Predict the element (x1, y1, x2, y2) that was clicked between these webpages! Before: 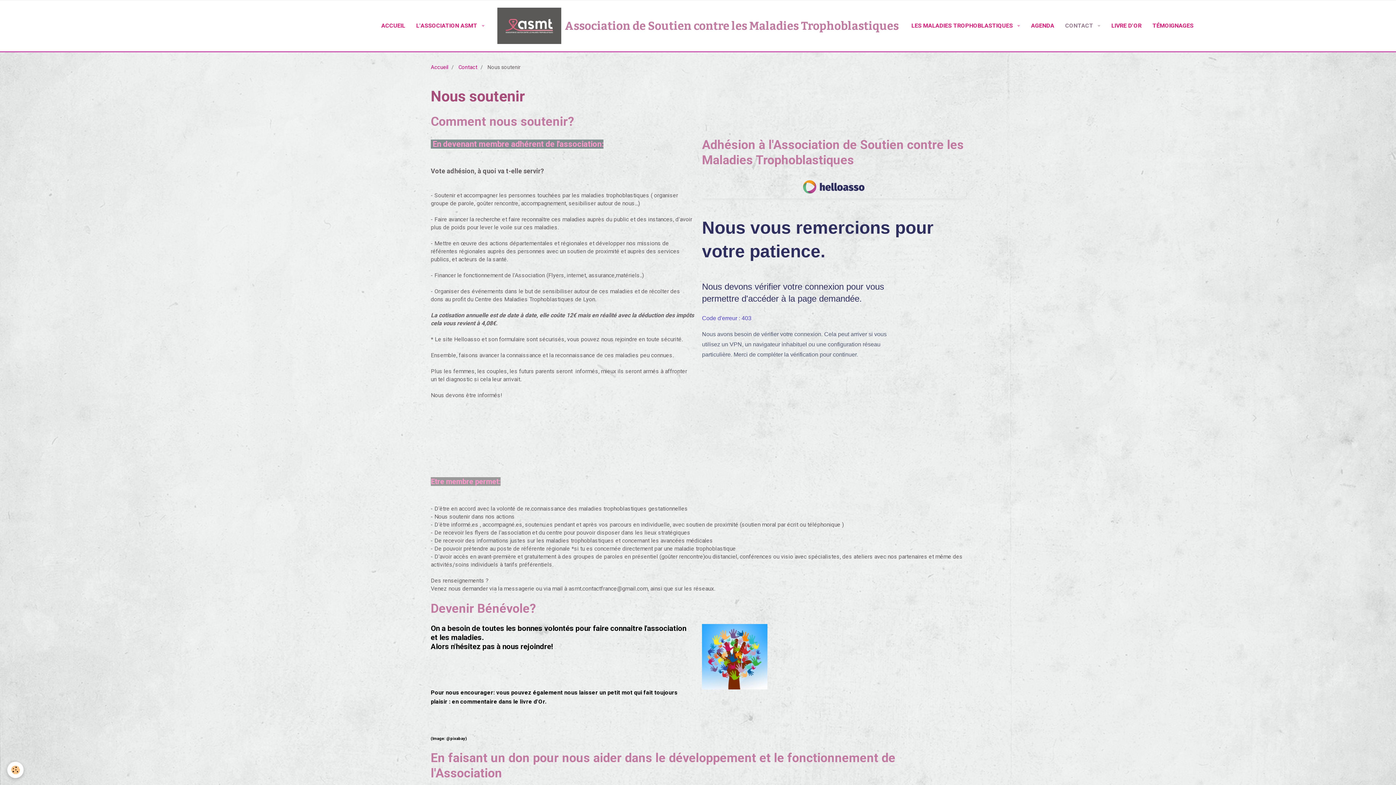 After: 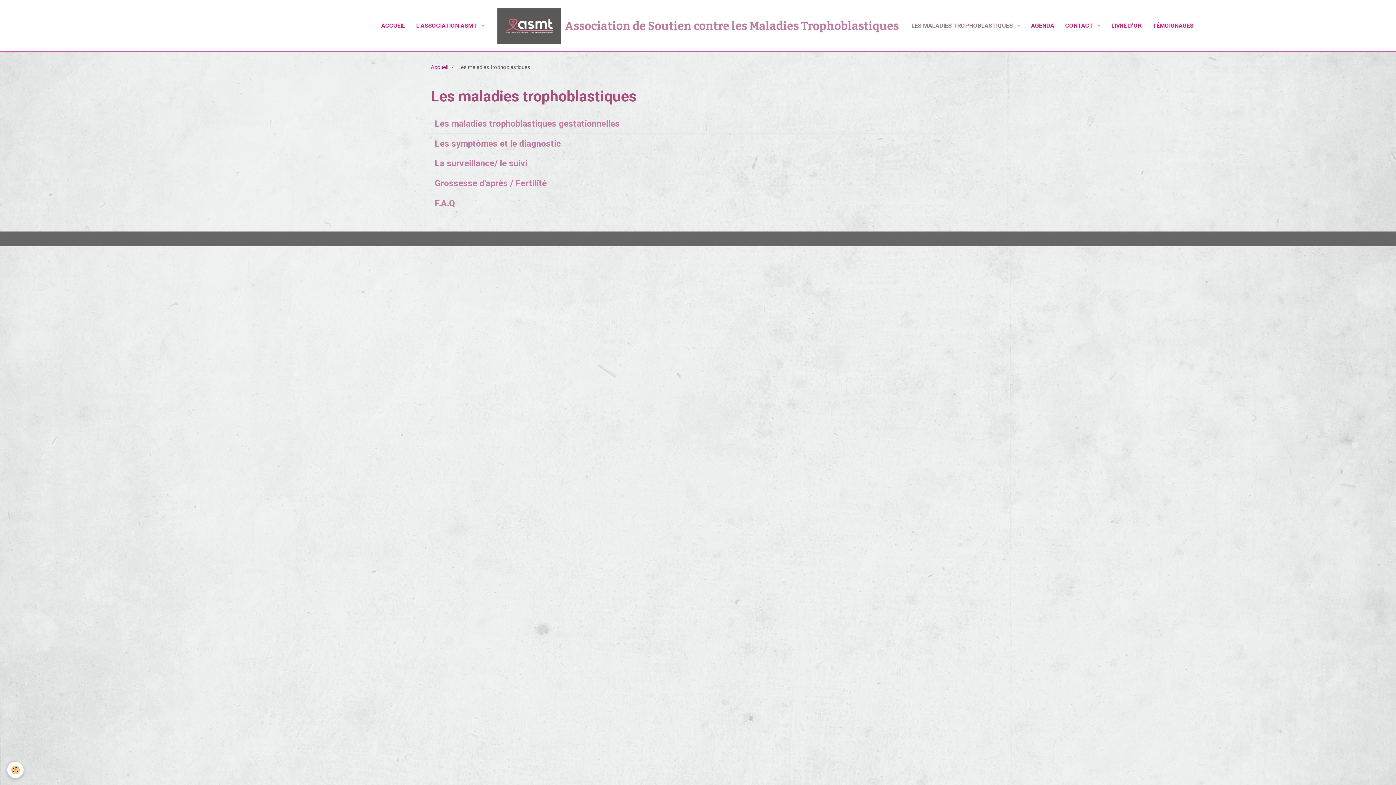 Action: bbox: (906, 16, 1025, 35) label: LES MALADIES TROPHOBLASTIQUES 